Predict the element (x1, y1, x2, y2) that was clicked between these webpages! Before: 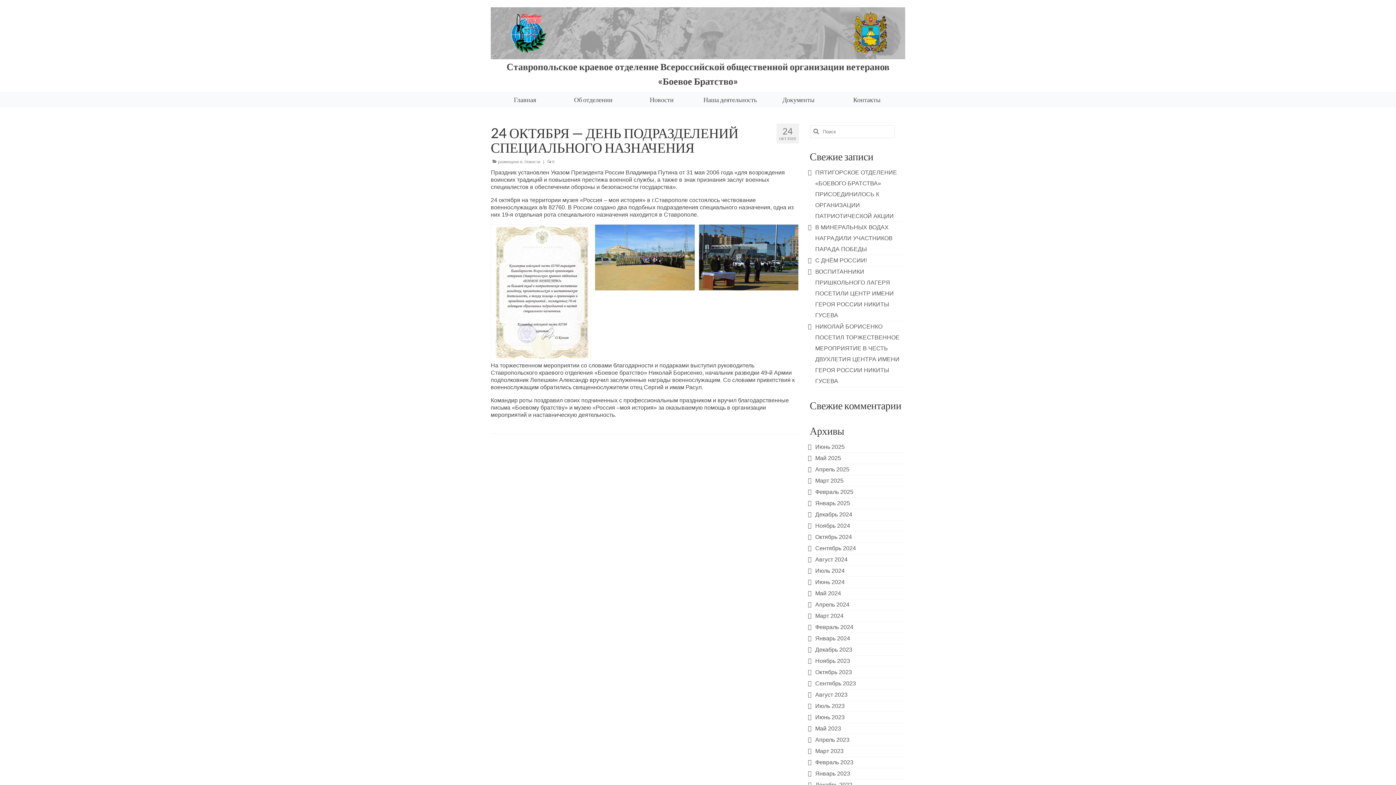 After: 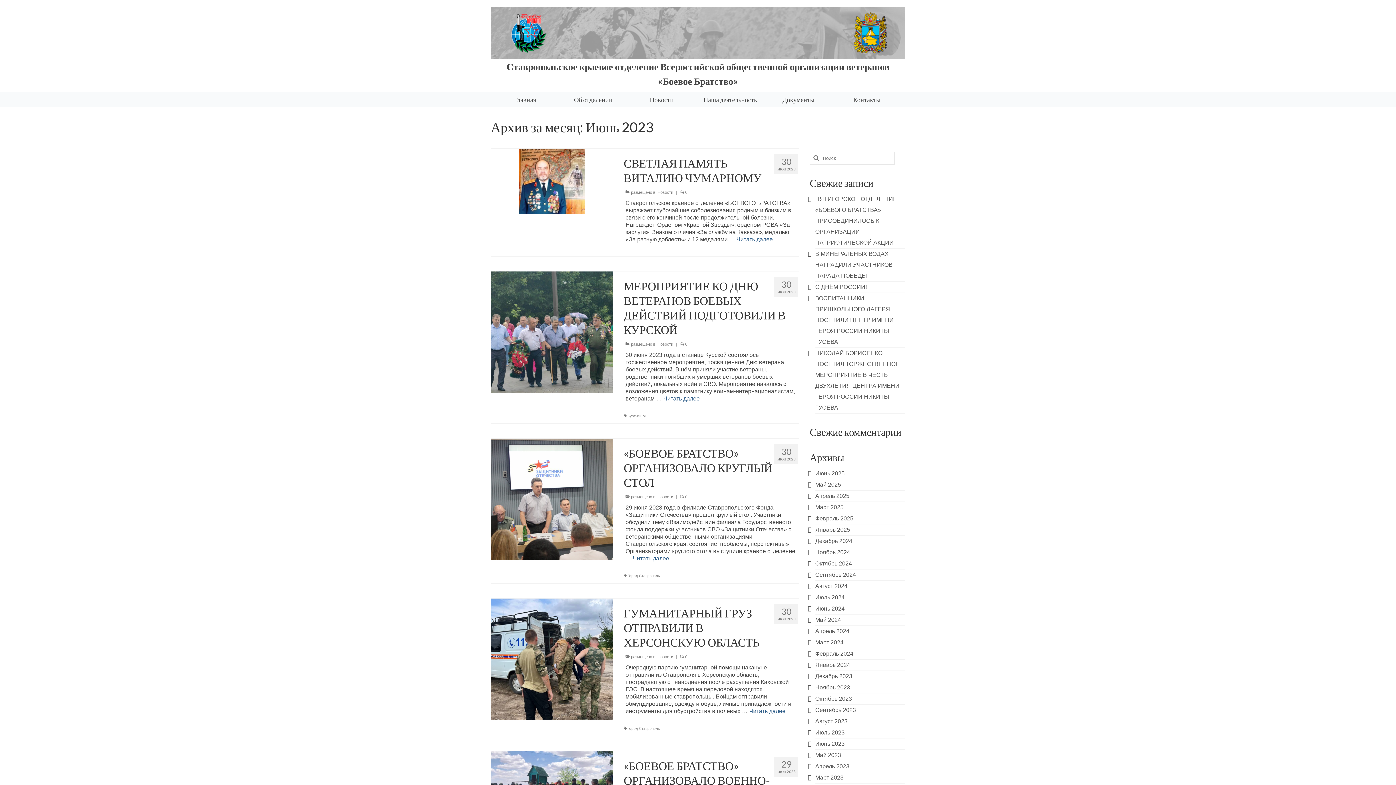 Action: bbox: (815, 714, 844, 720) label: Июнь 2023